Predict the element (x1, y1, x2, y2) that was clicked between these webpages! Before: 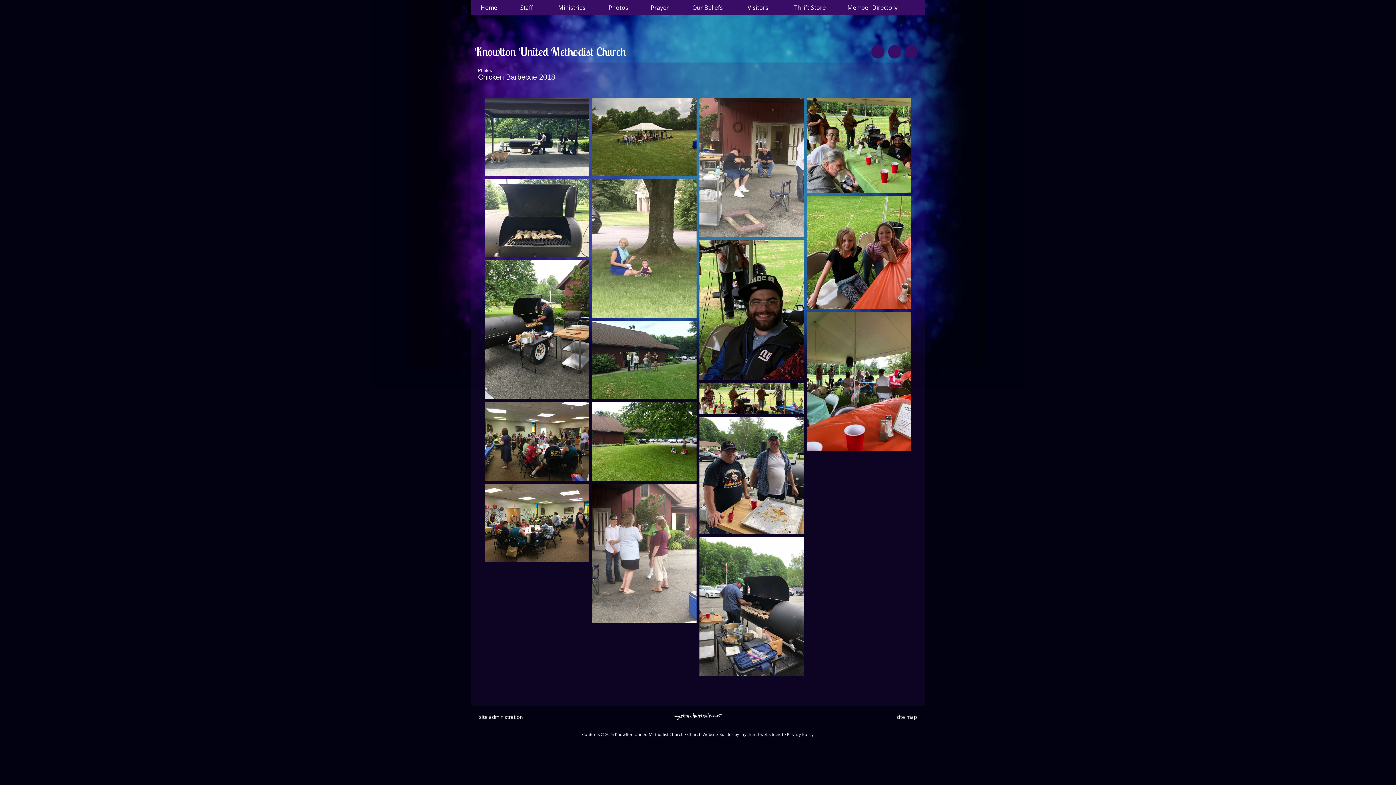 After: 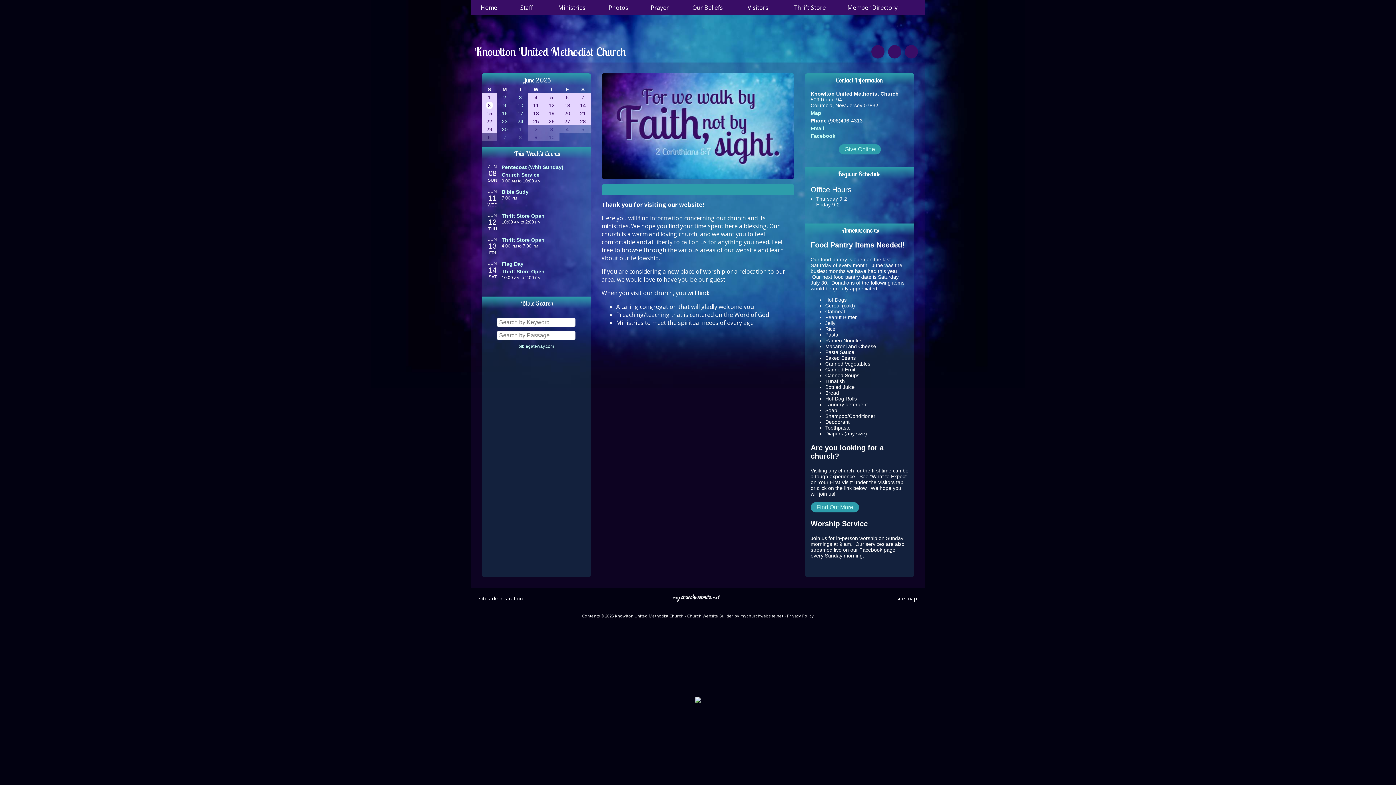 Action: bbox: (474, 44, 626, 58) label: Knowlton United Methodist Church